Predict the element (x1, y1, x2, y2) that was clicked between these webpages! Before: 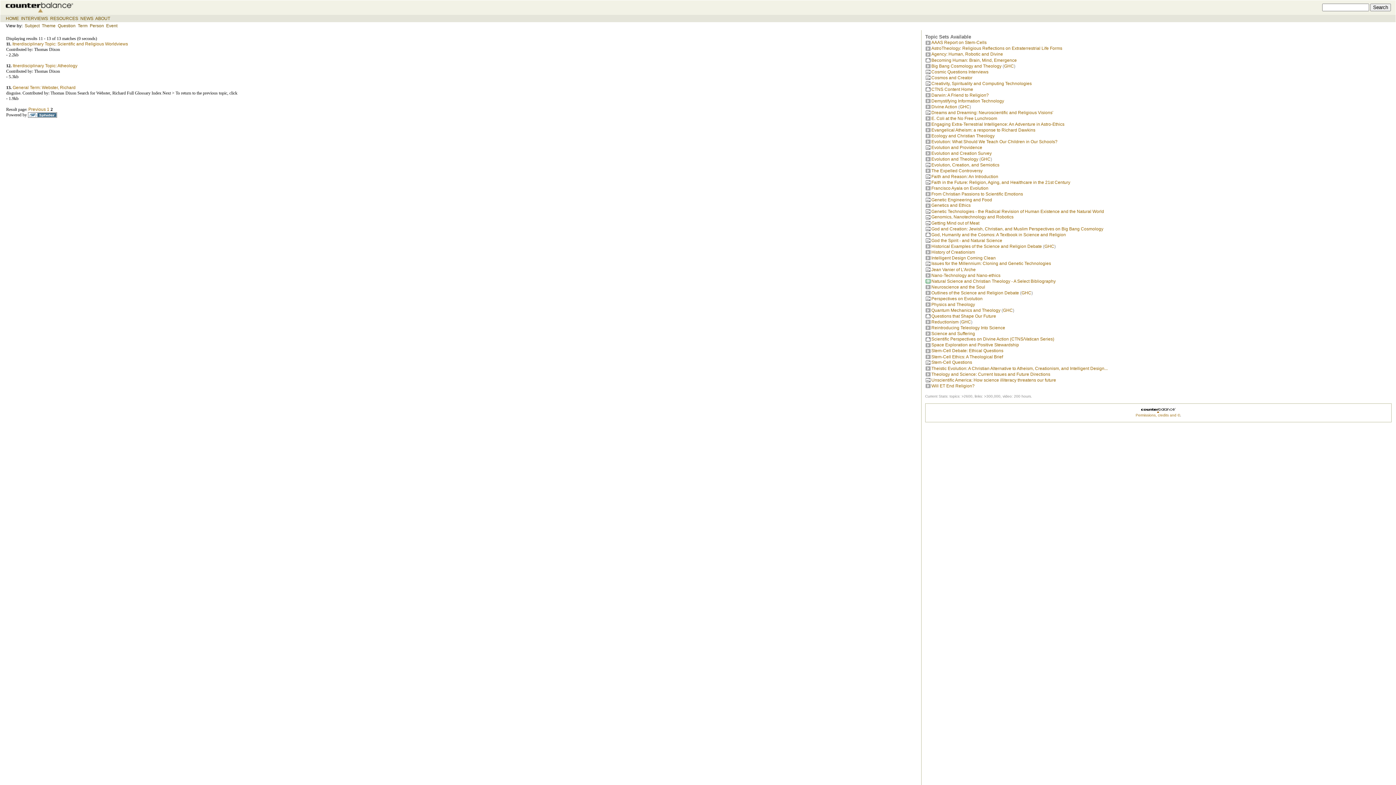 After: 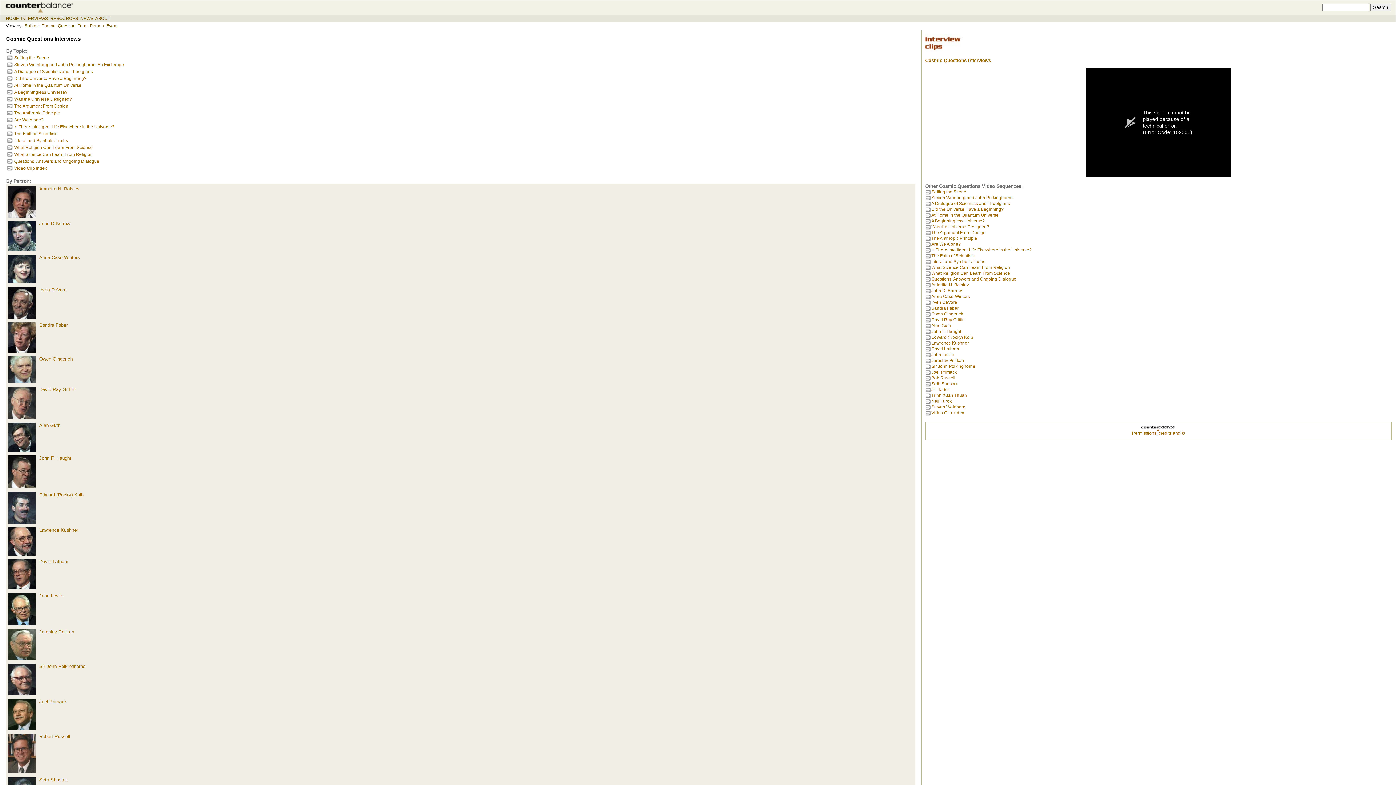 Action: bbox: (925, 70, 931, 76)